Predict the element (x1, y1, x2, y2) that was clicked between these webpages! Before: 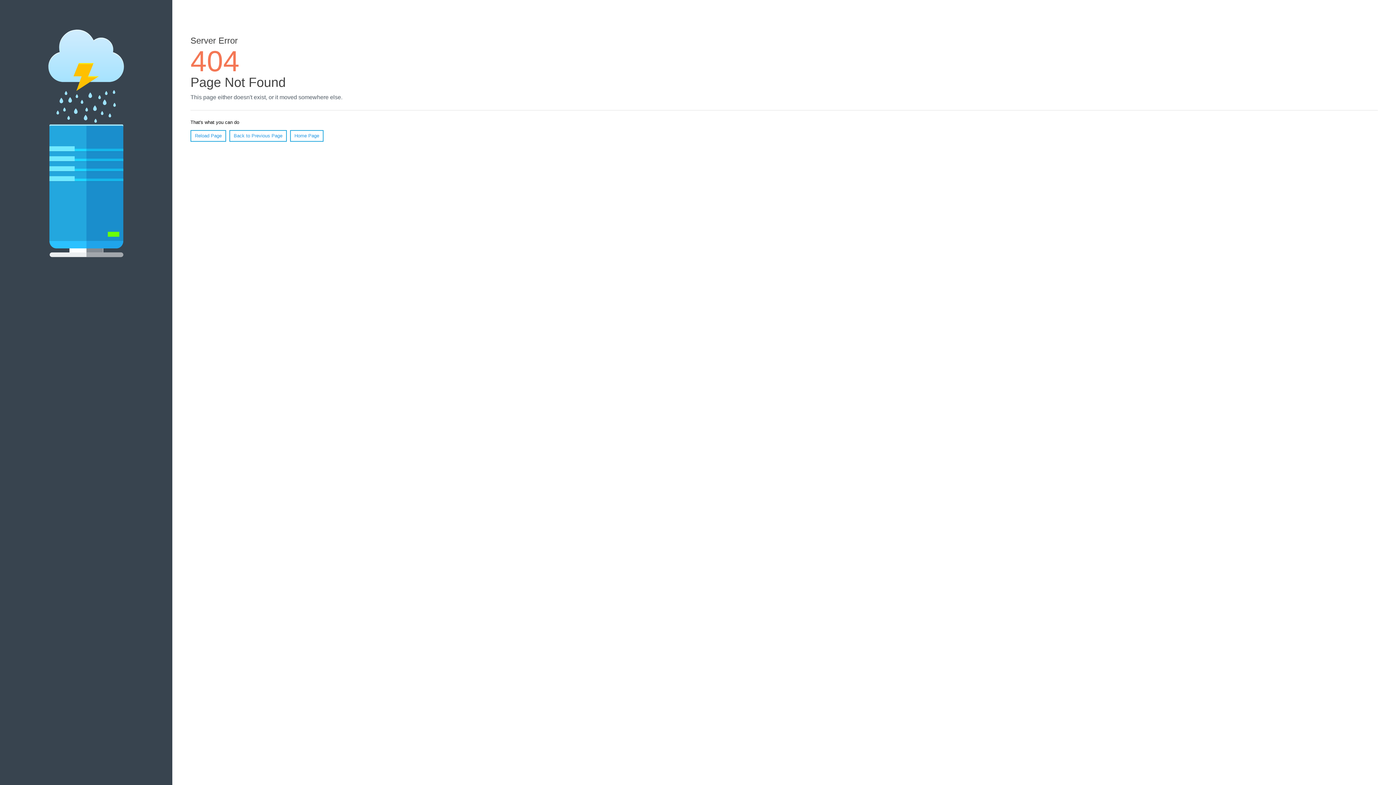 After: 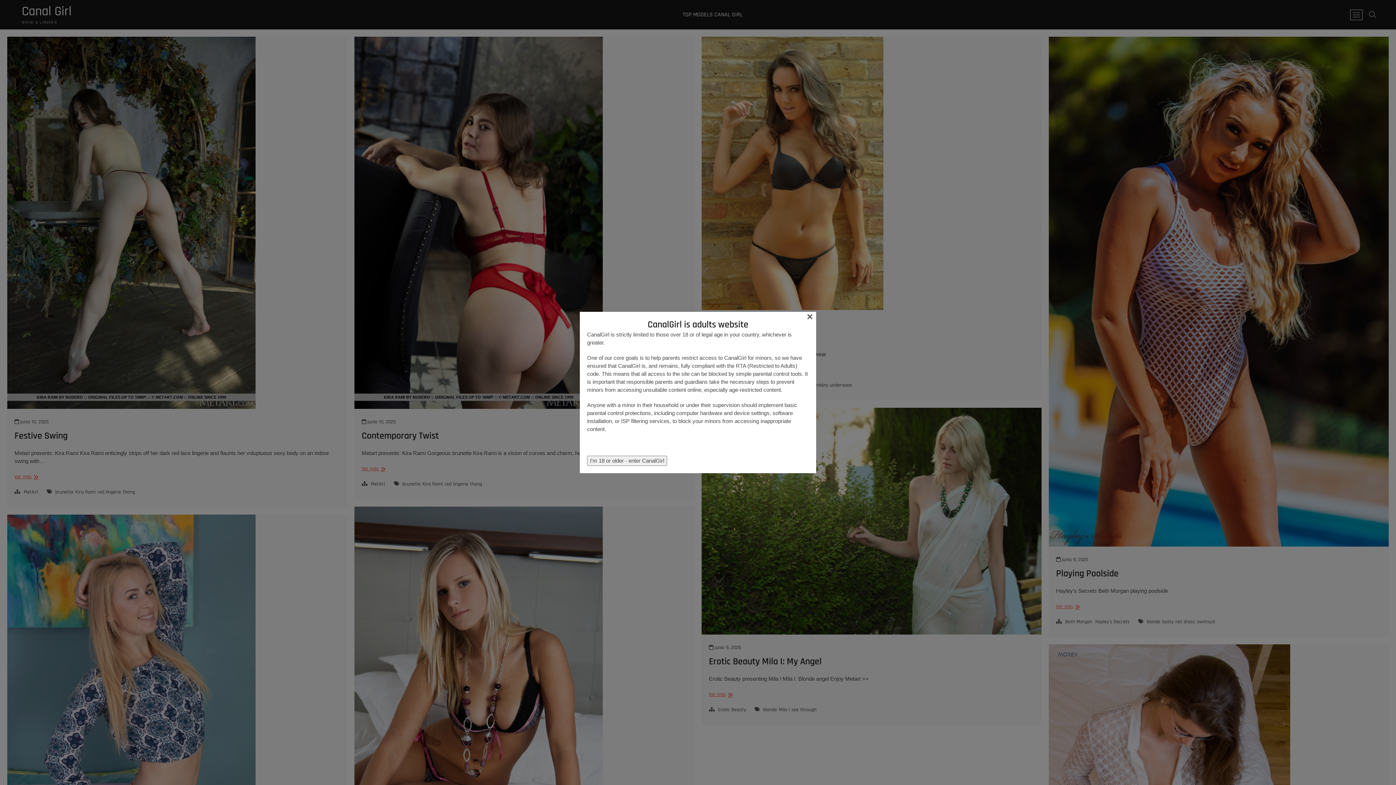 Action: label: Home Page bbox: (290, 130, 323, 141)